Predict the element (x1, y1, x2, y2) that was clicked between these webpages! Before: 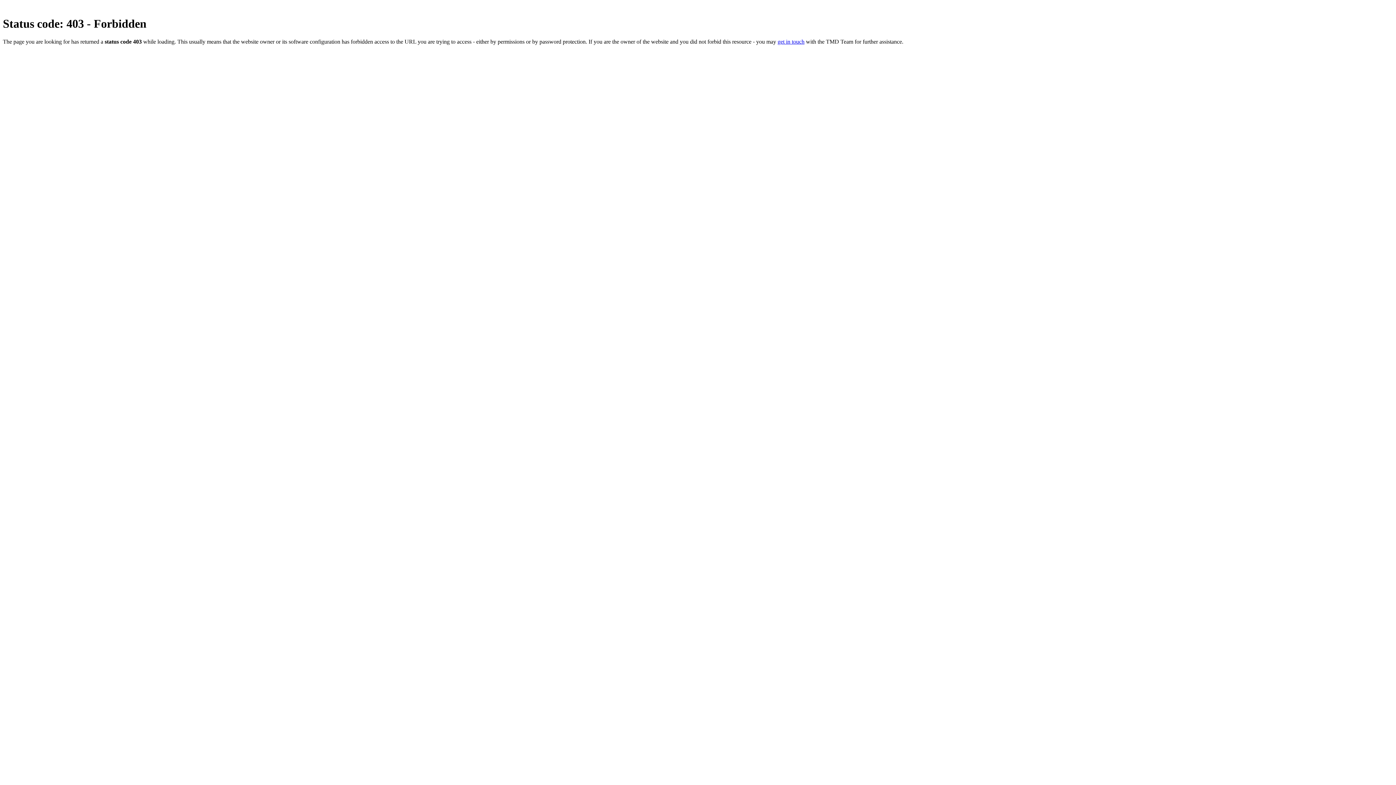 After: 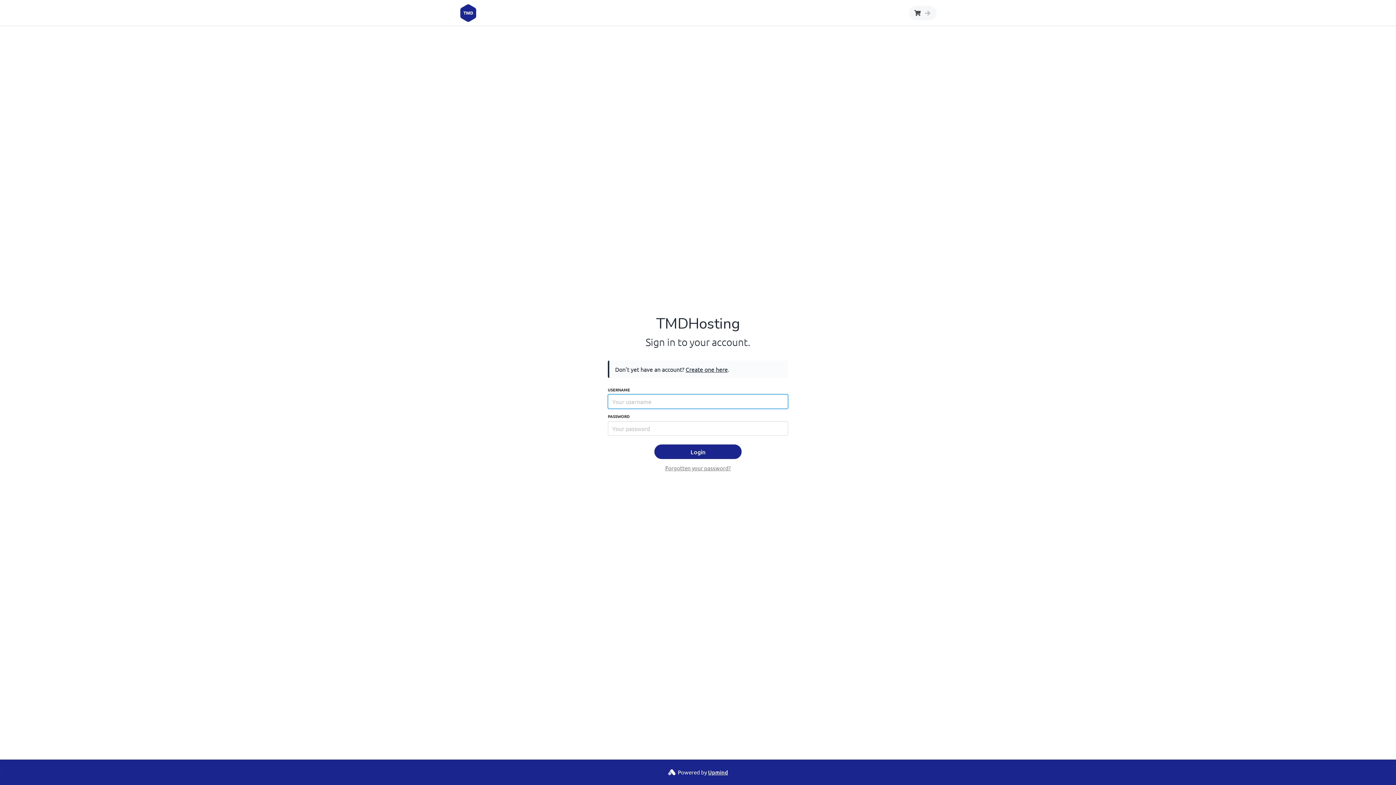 Action: bbox: (777, 38, 804, 44) label: get in touch